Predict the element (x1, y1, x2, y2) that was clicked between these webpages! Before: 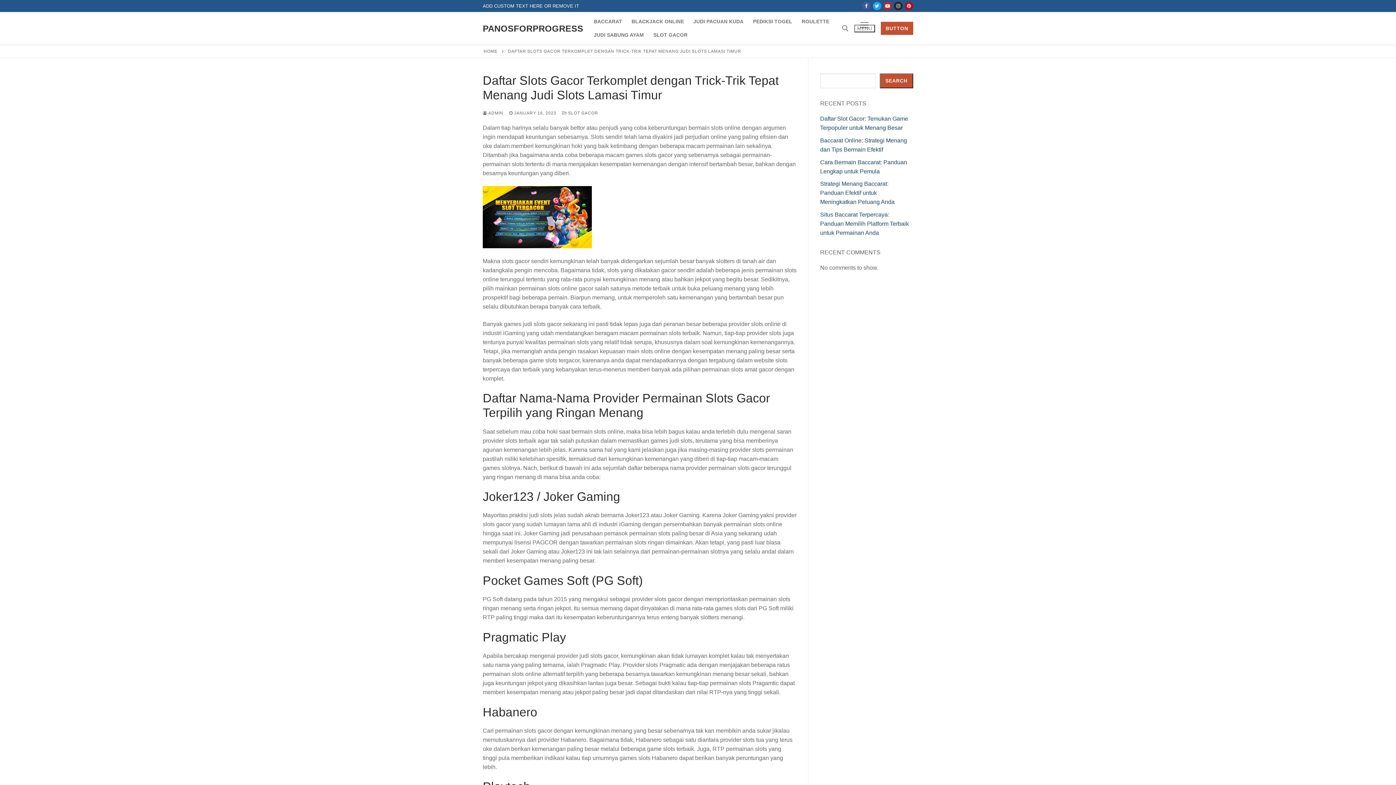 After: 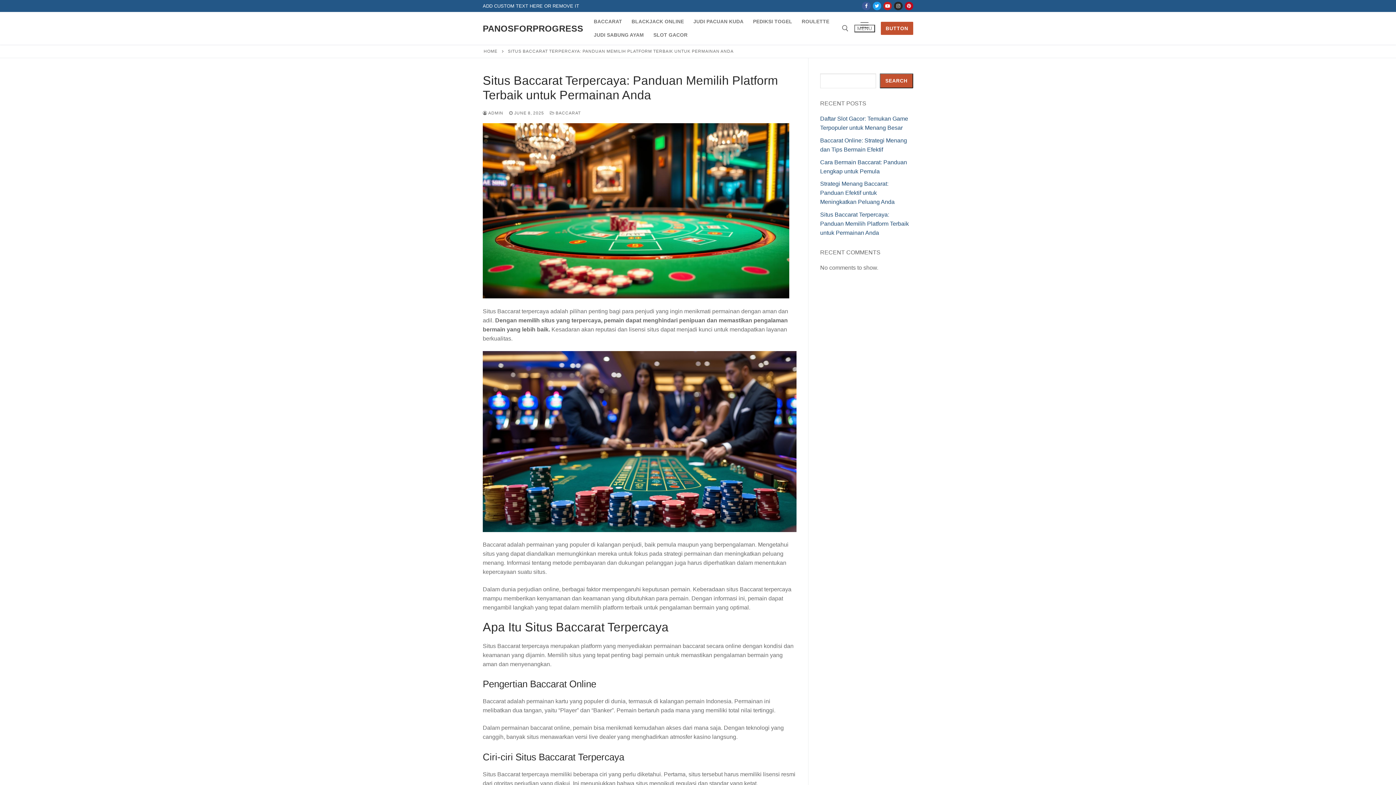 Action: label: Situs Baccarat Terpercaya: Panduan Memilih Platform Terbaik untuk Permainan Anda bbox: (820, 211, 909, 235)